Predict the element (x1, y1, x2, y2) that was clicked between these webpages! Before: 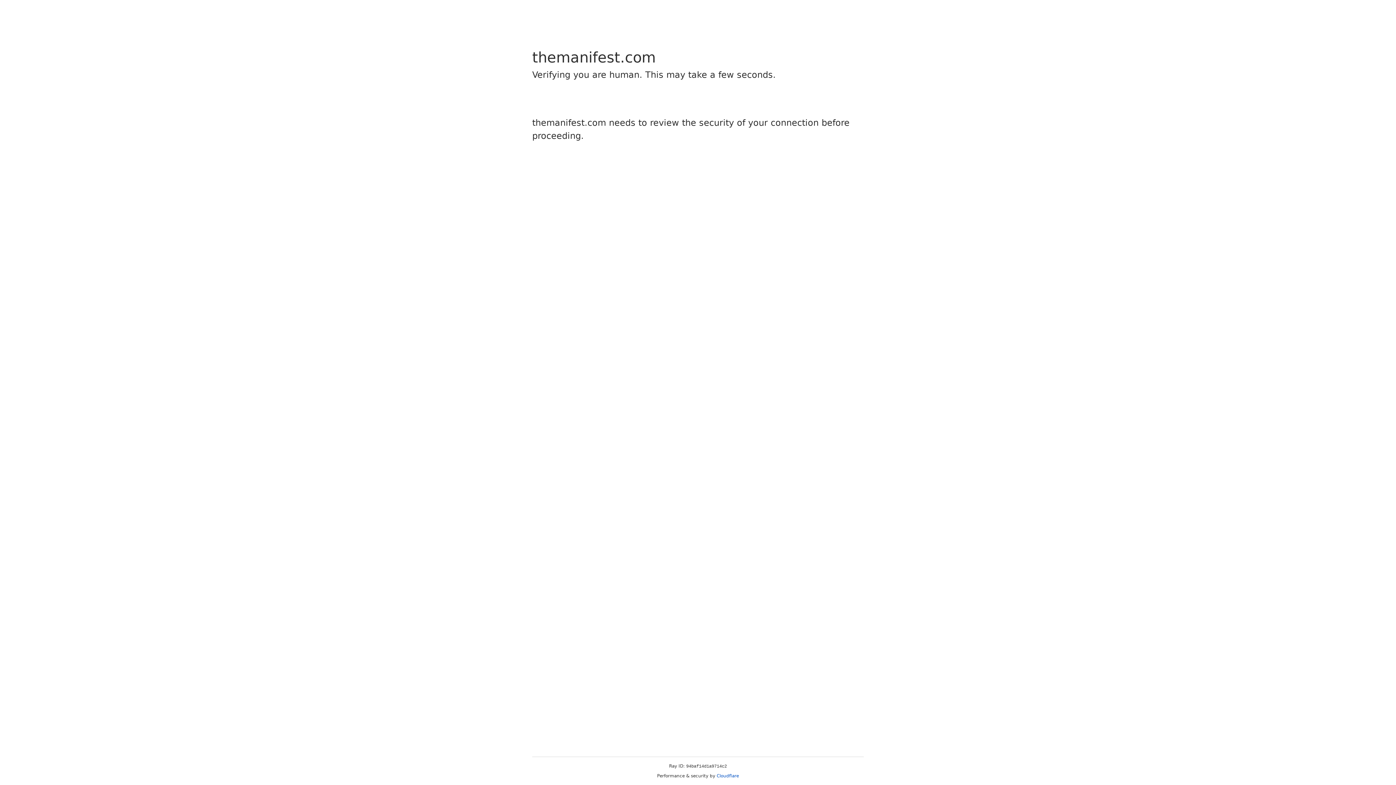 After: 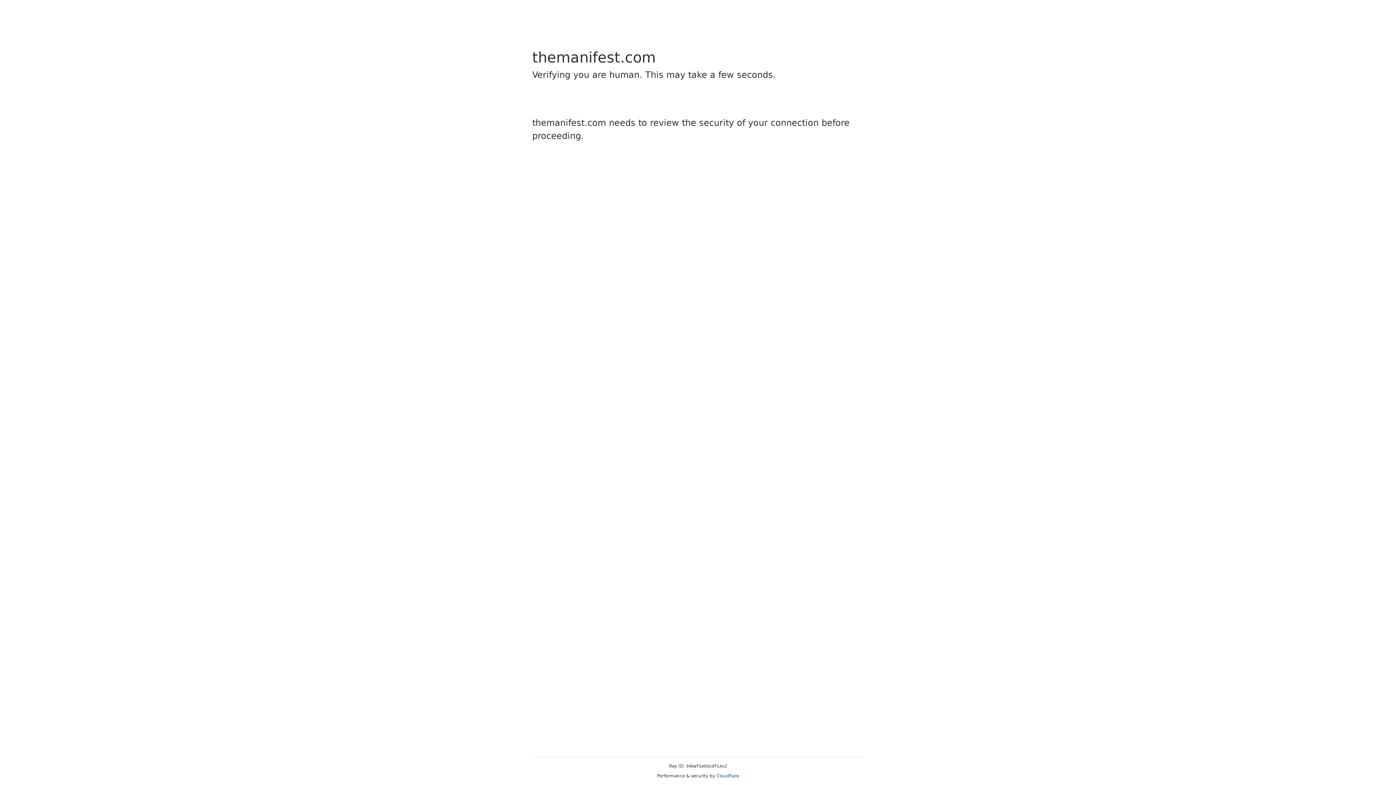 Action: label: Cloudflare bbox: (716, 773, 739, 778)